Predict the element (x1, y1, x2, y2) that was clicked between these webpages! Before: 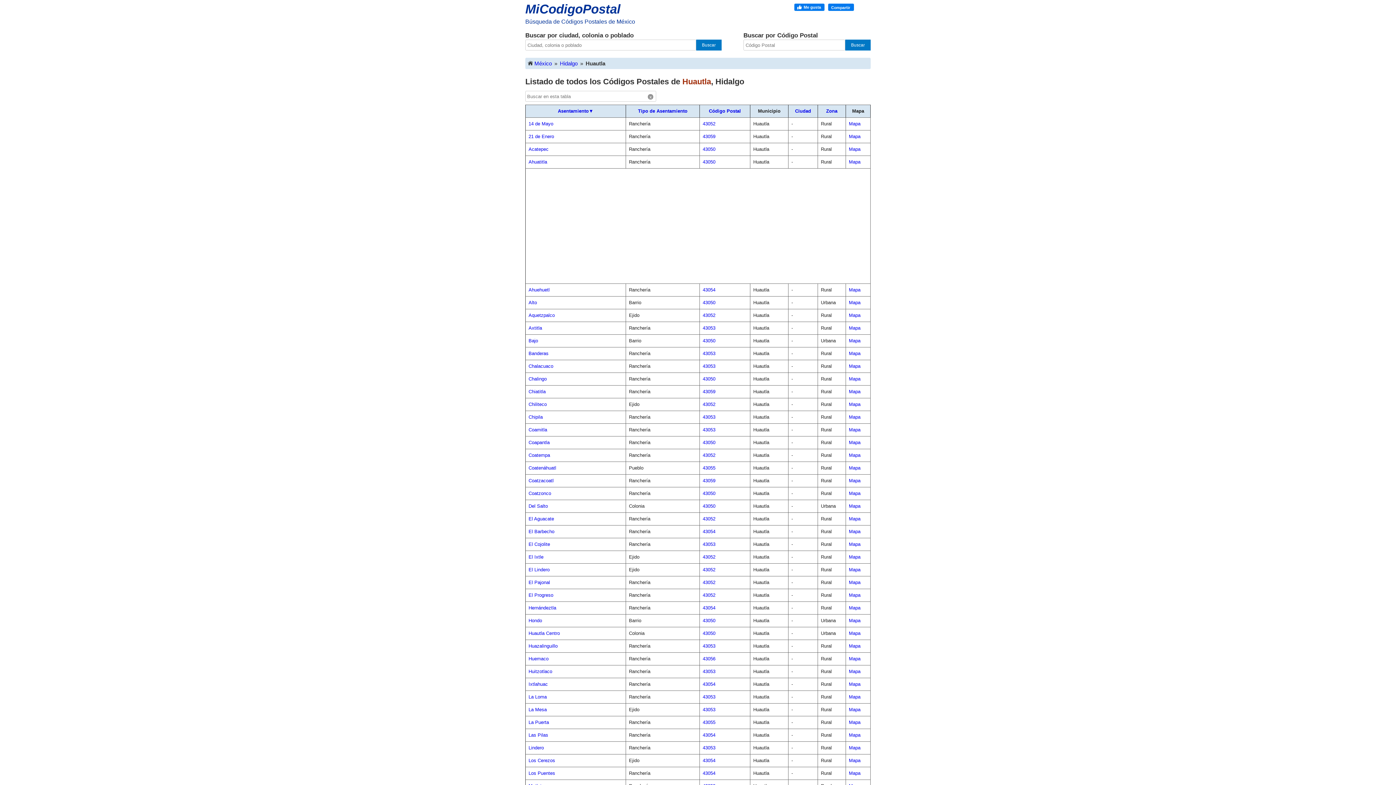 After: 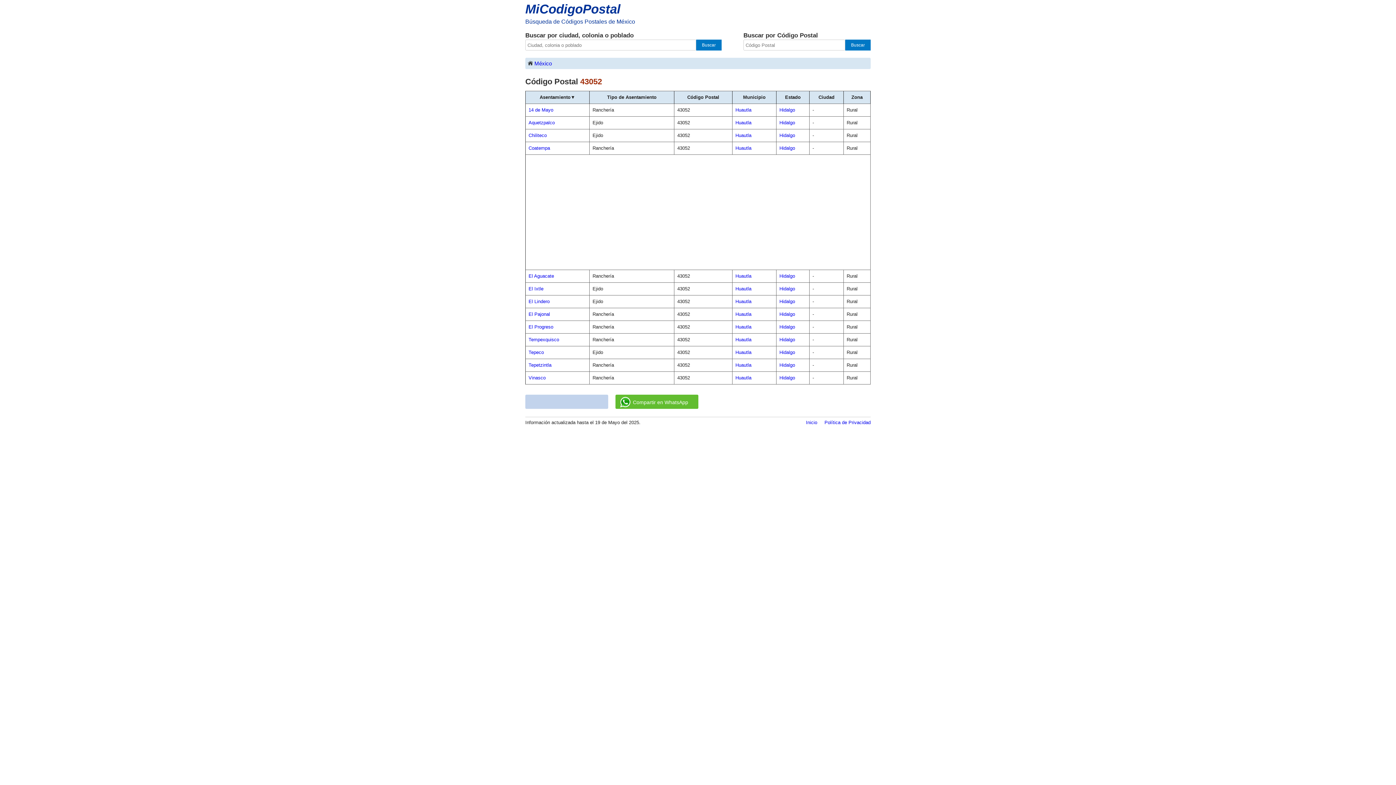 Action: label: 43052 bbox: (702, 567, 715, 572)